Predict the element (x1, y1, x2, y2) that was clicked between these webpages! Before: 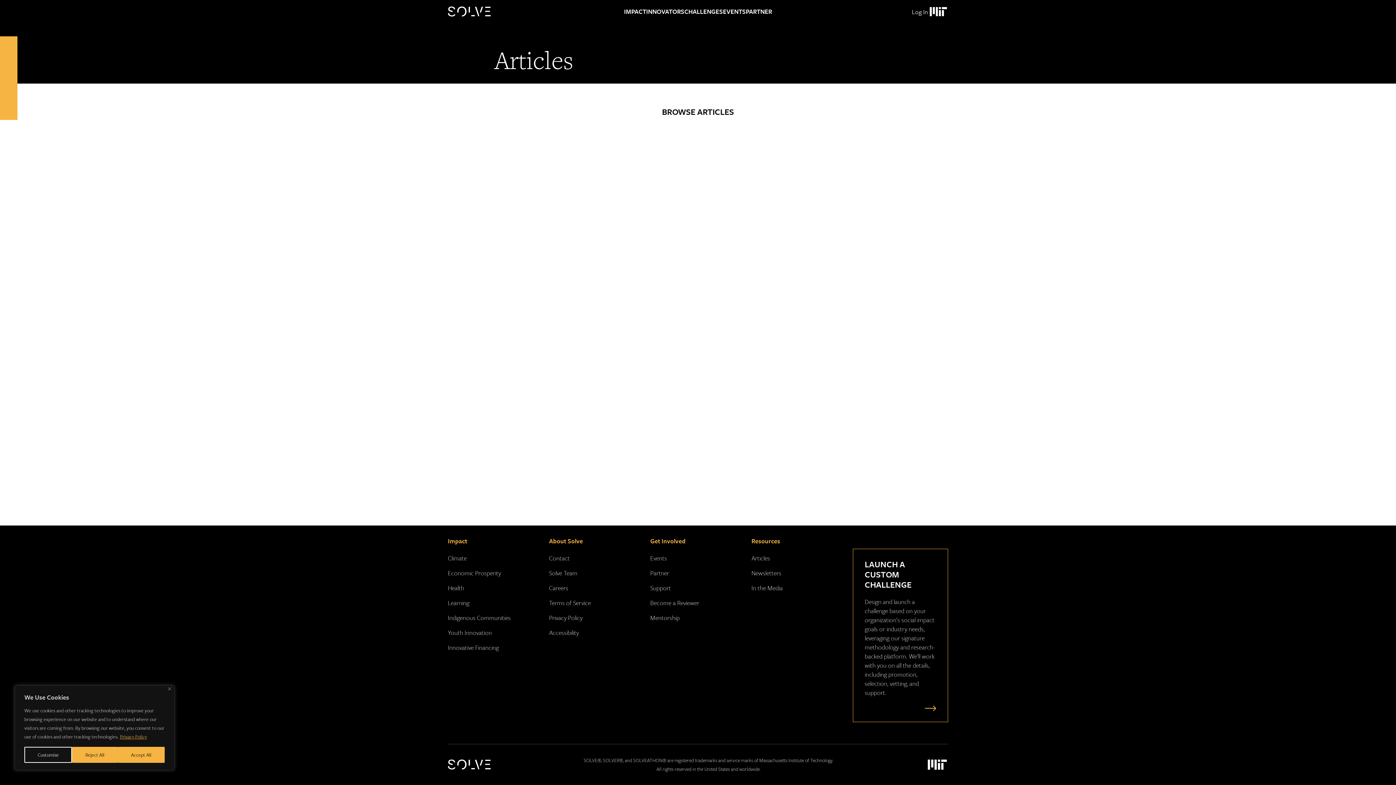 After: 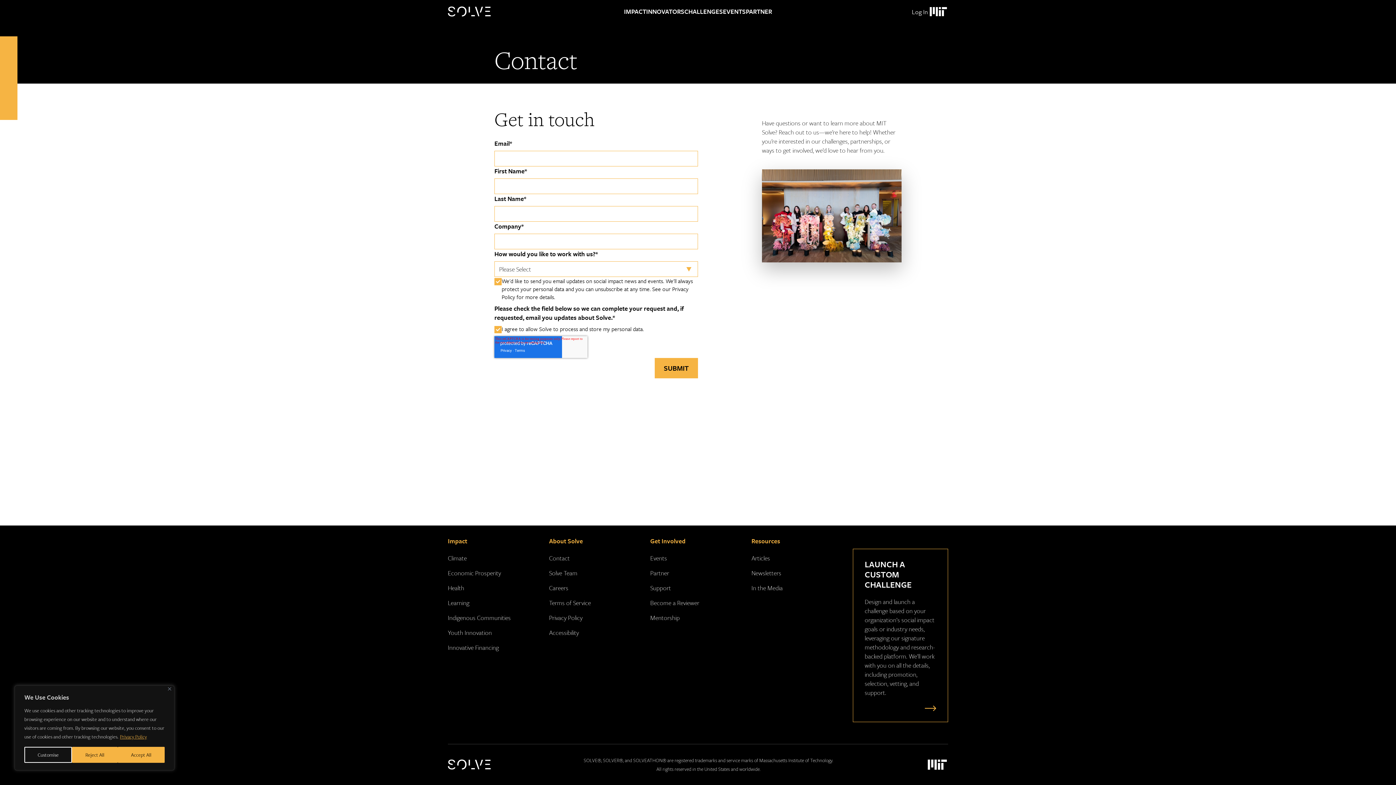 Action: label: Contact bbox: (549, 553, 569, 562)